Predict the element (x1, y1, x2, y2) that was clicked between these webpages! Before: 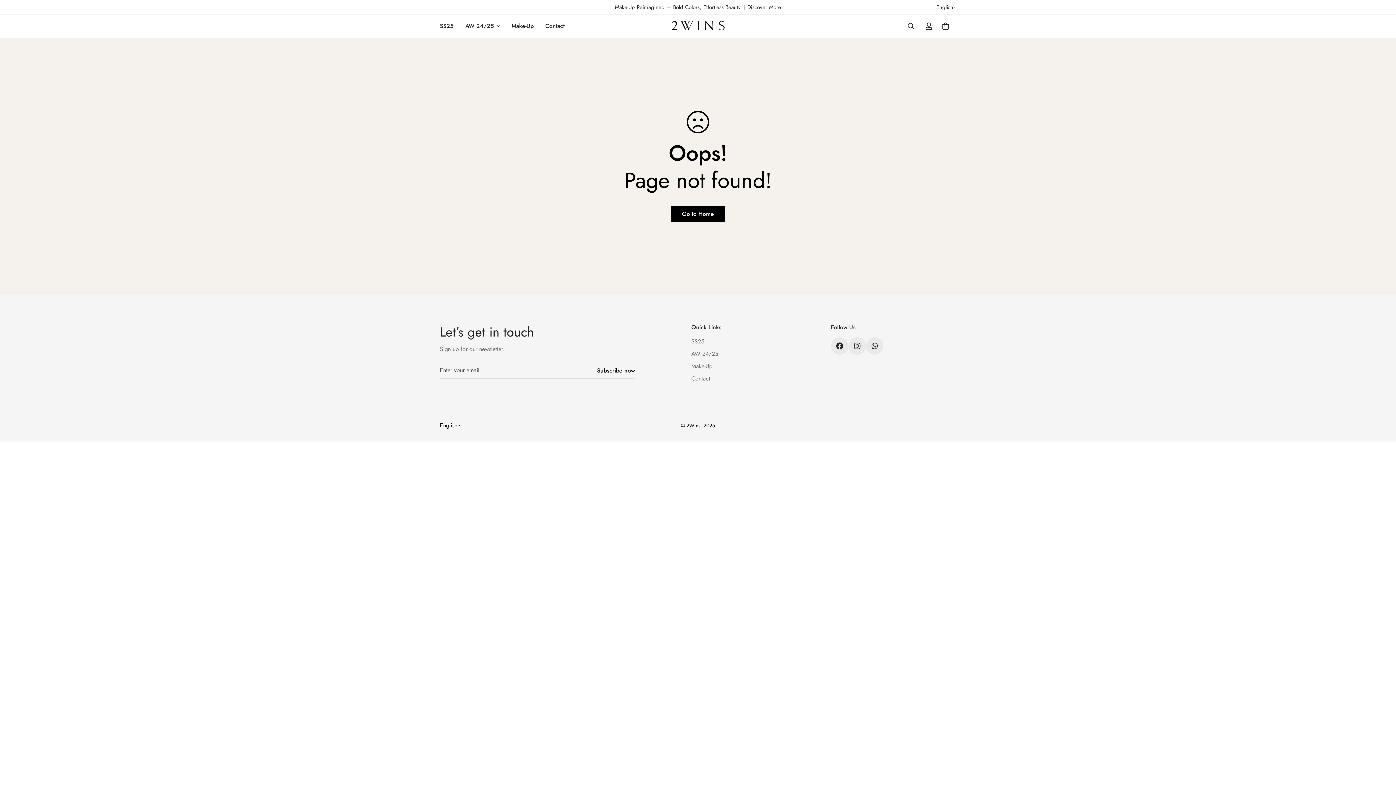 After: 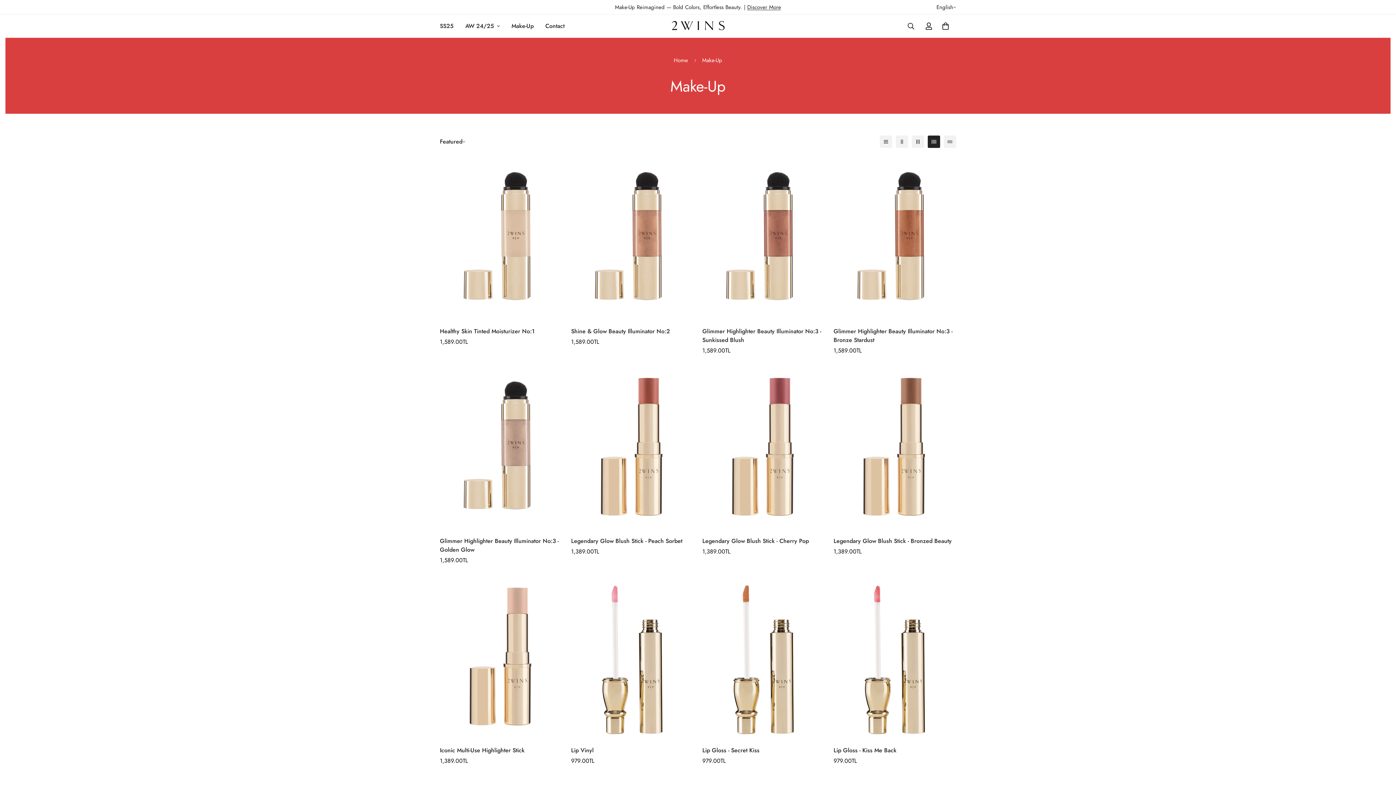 Action: label: Make-Up bbox: (505, 14, 539, 37)